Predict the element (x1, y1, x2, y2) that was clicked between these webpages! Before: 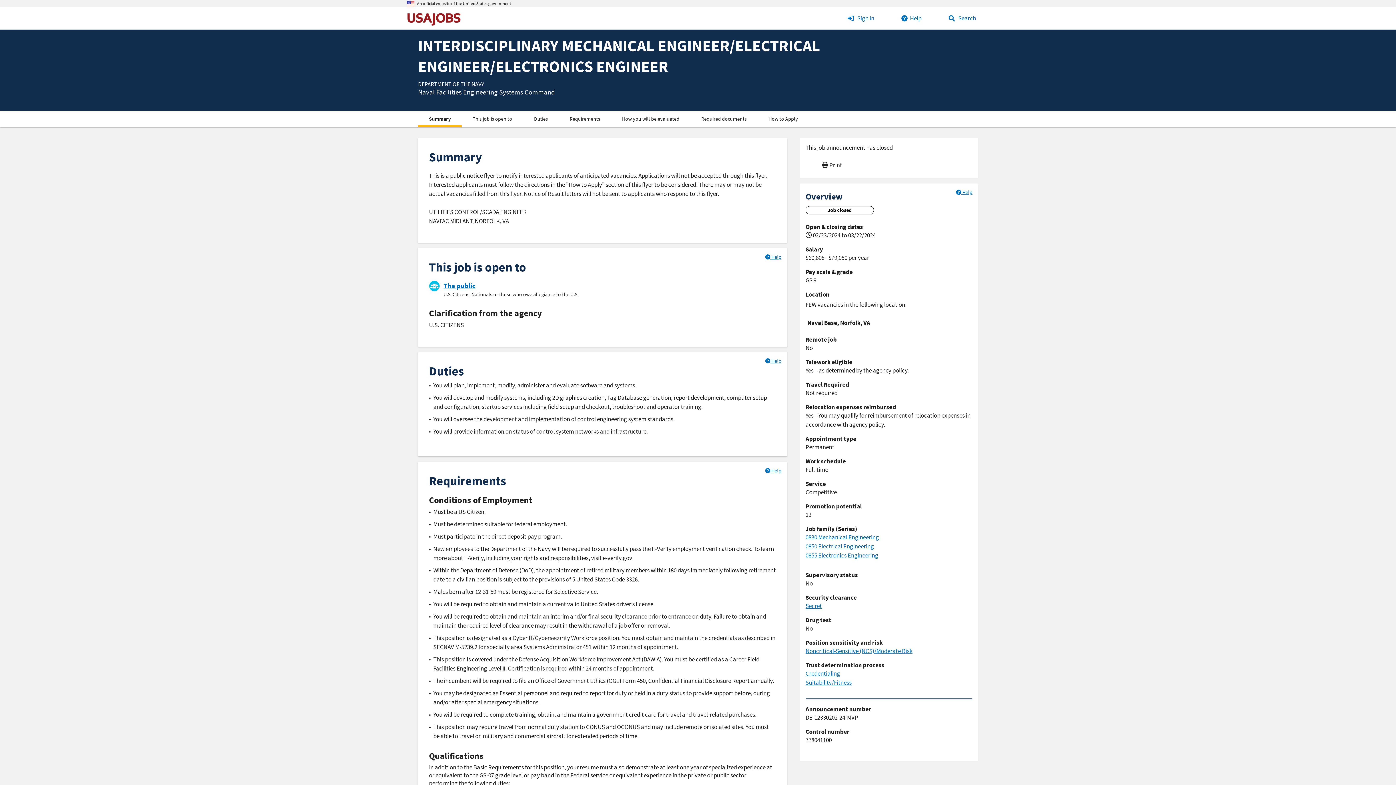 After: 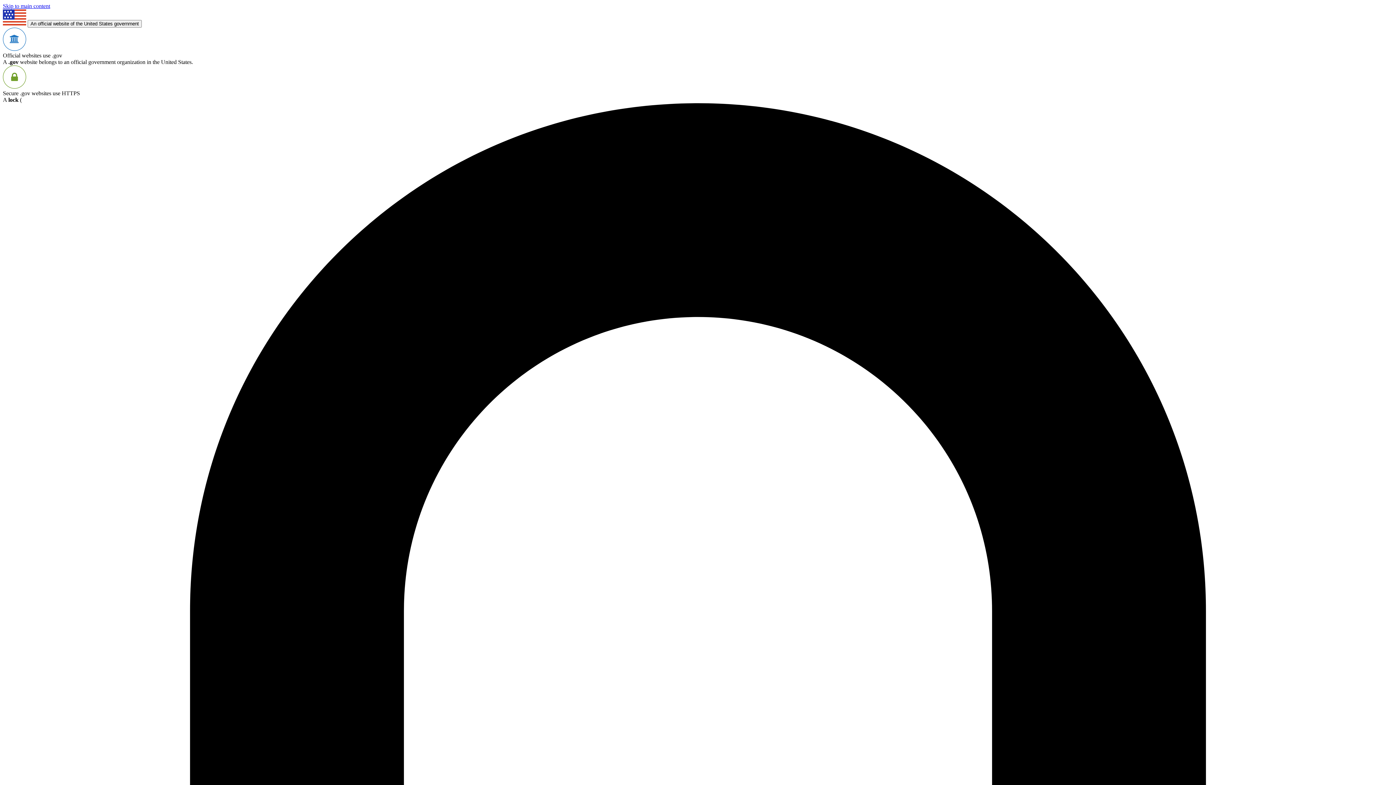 Action: bbox: (805, 551, 878, 559) label: 0855 Electronics Engineering